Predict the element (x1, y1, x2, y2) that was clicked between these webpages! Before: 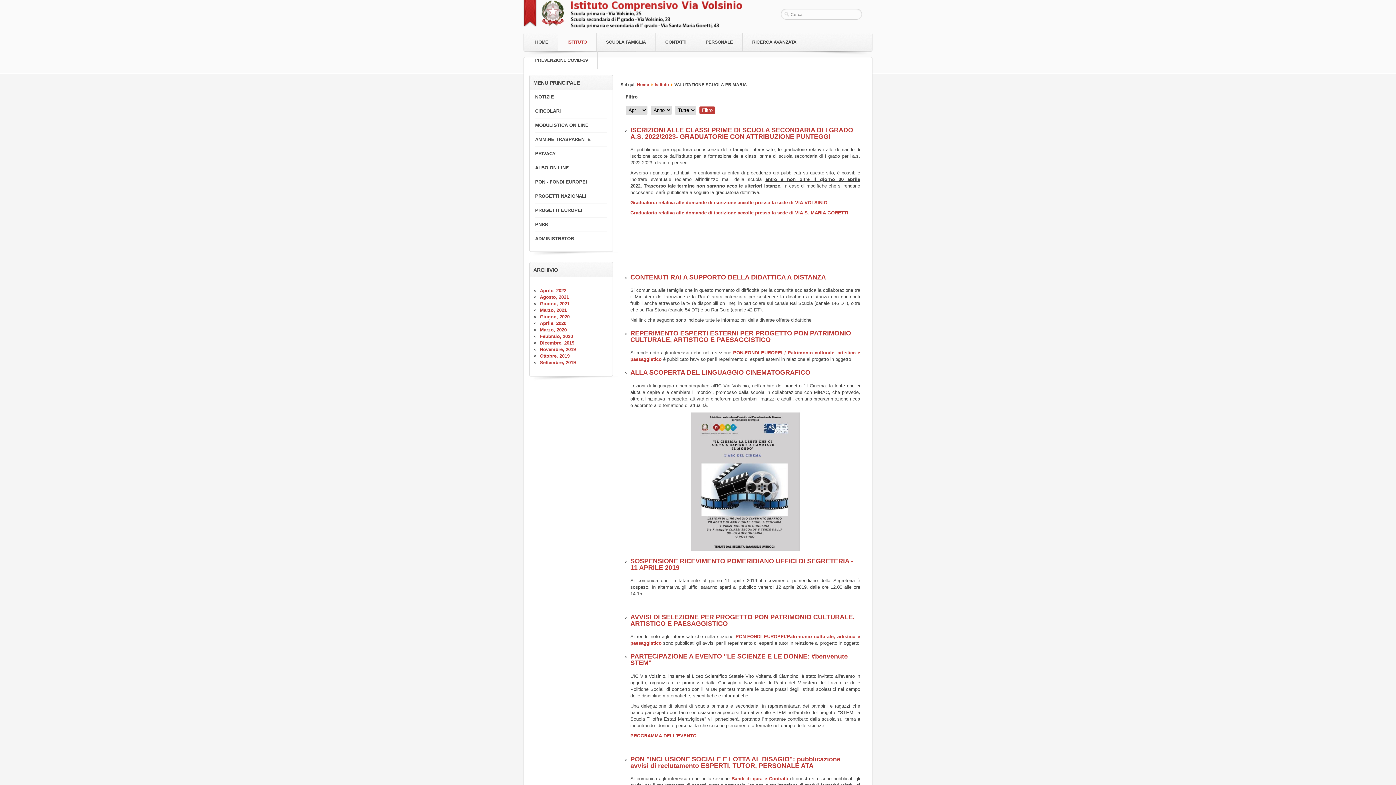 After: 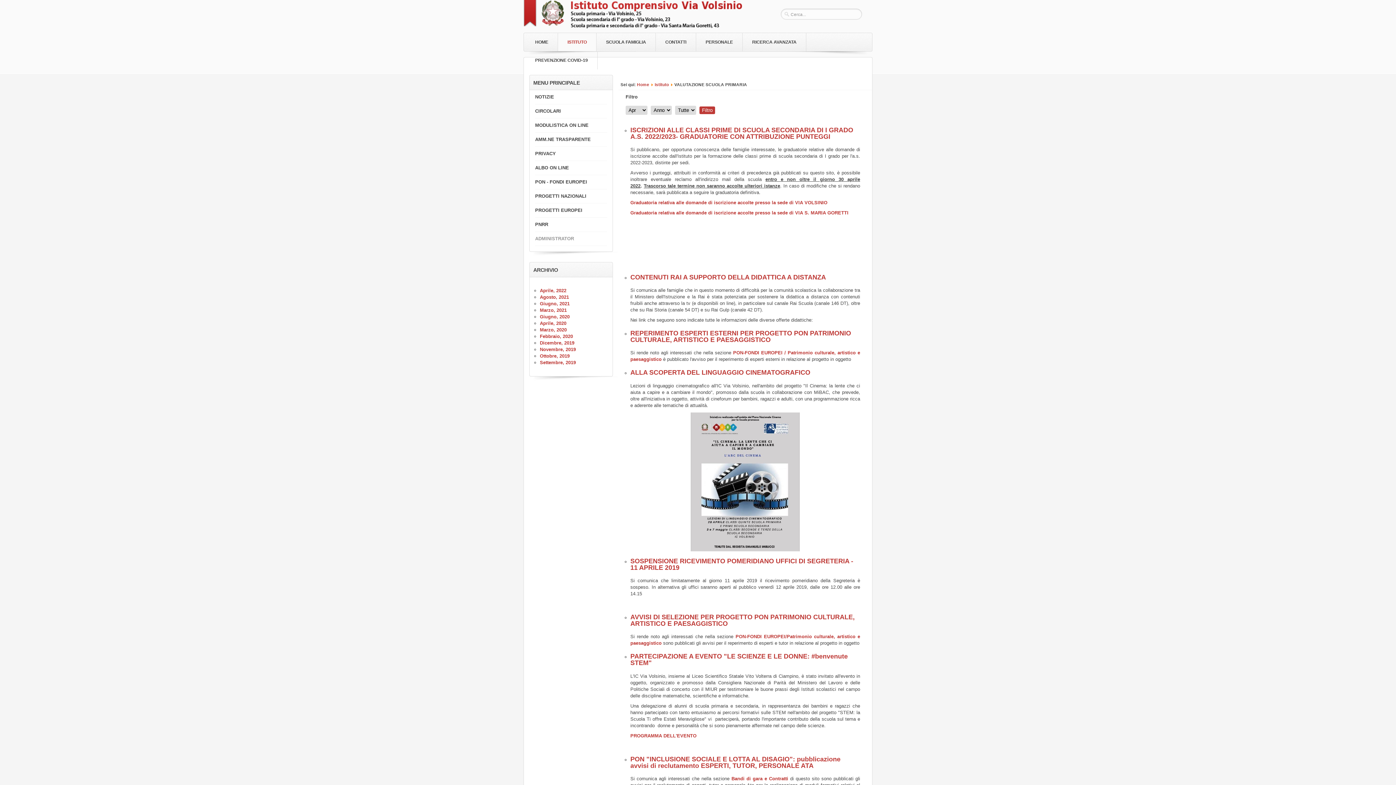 Action: label: ADMINISTRATOR bbox: (535, 232, 607, 246)